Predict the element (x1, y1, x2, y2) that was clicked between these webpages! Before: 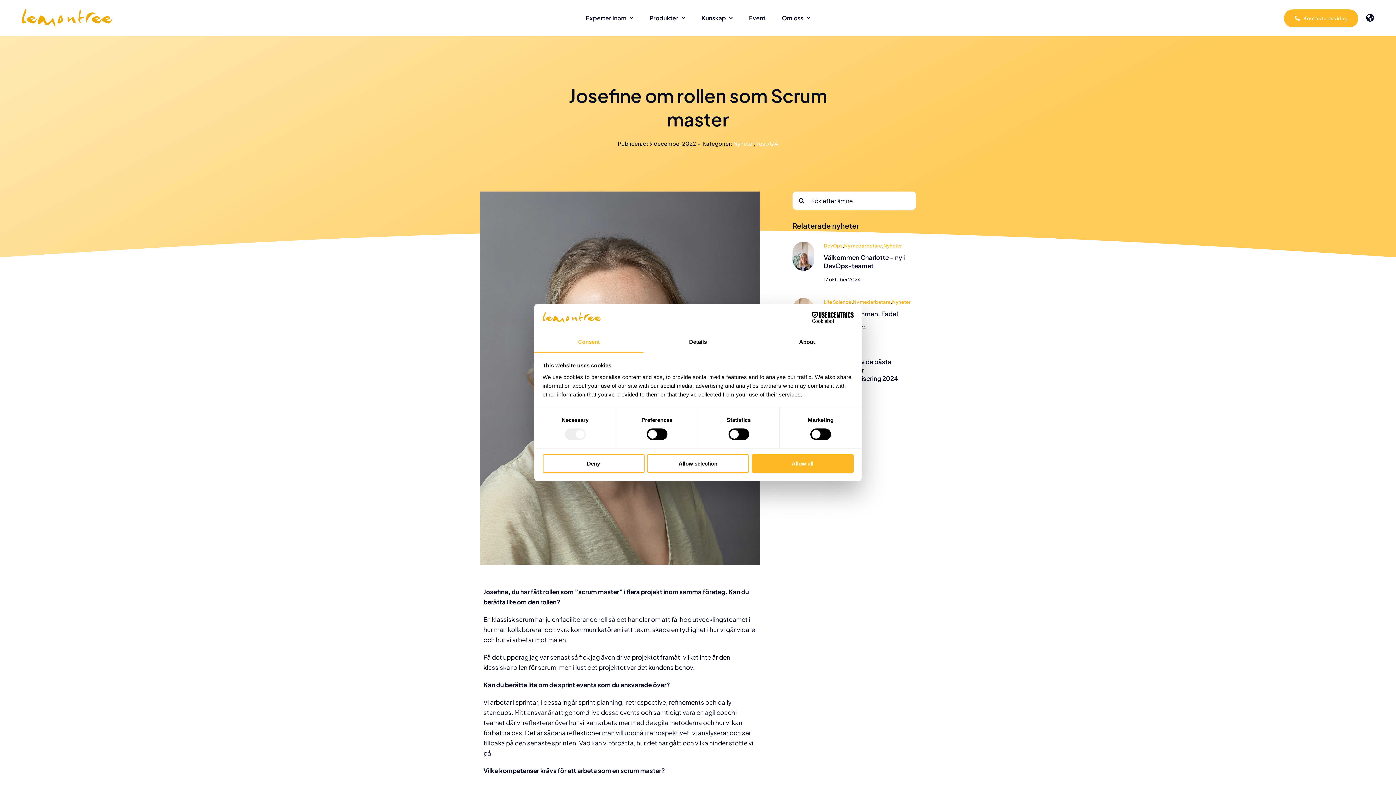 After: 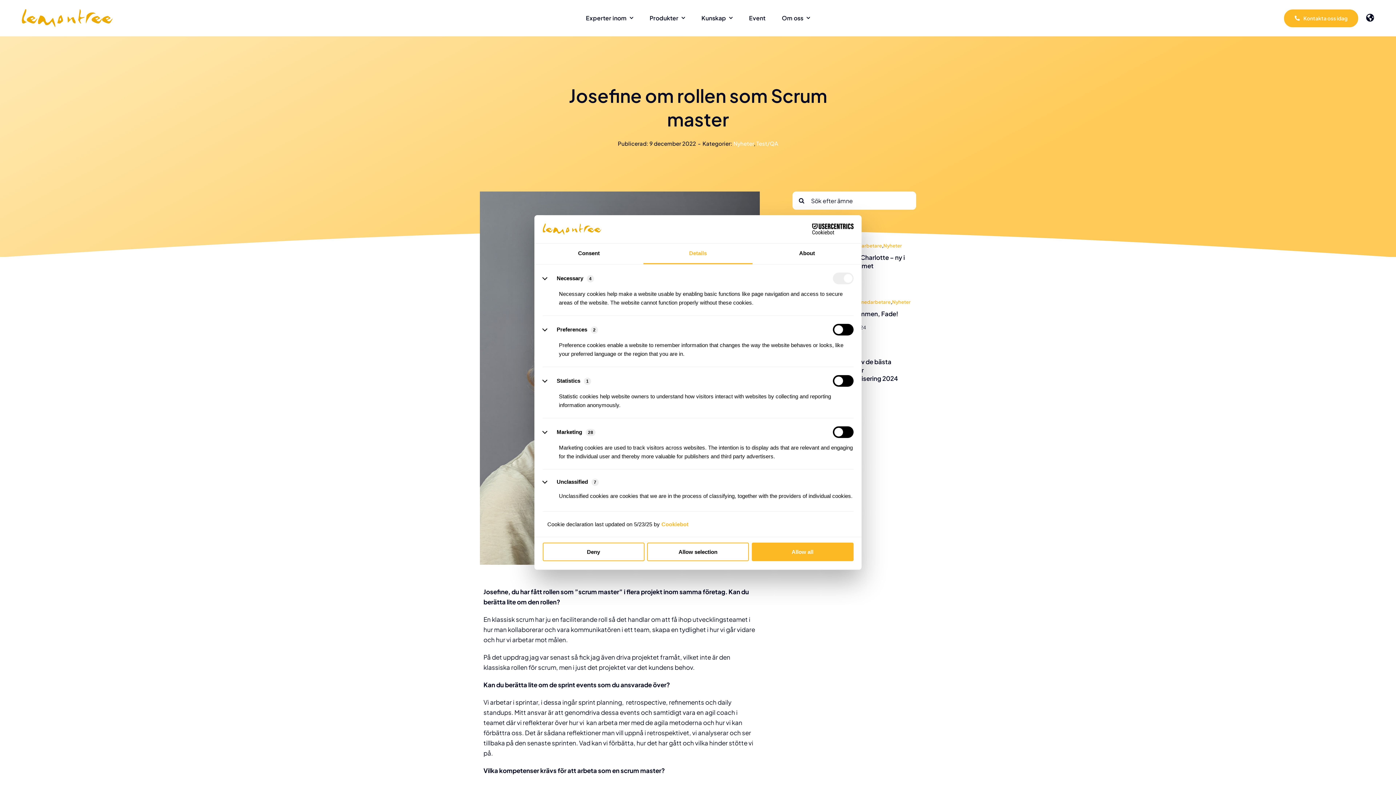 Action: bbox: (643, 332, 752, 353) label: Details